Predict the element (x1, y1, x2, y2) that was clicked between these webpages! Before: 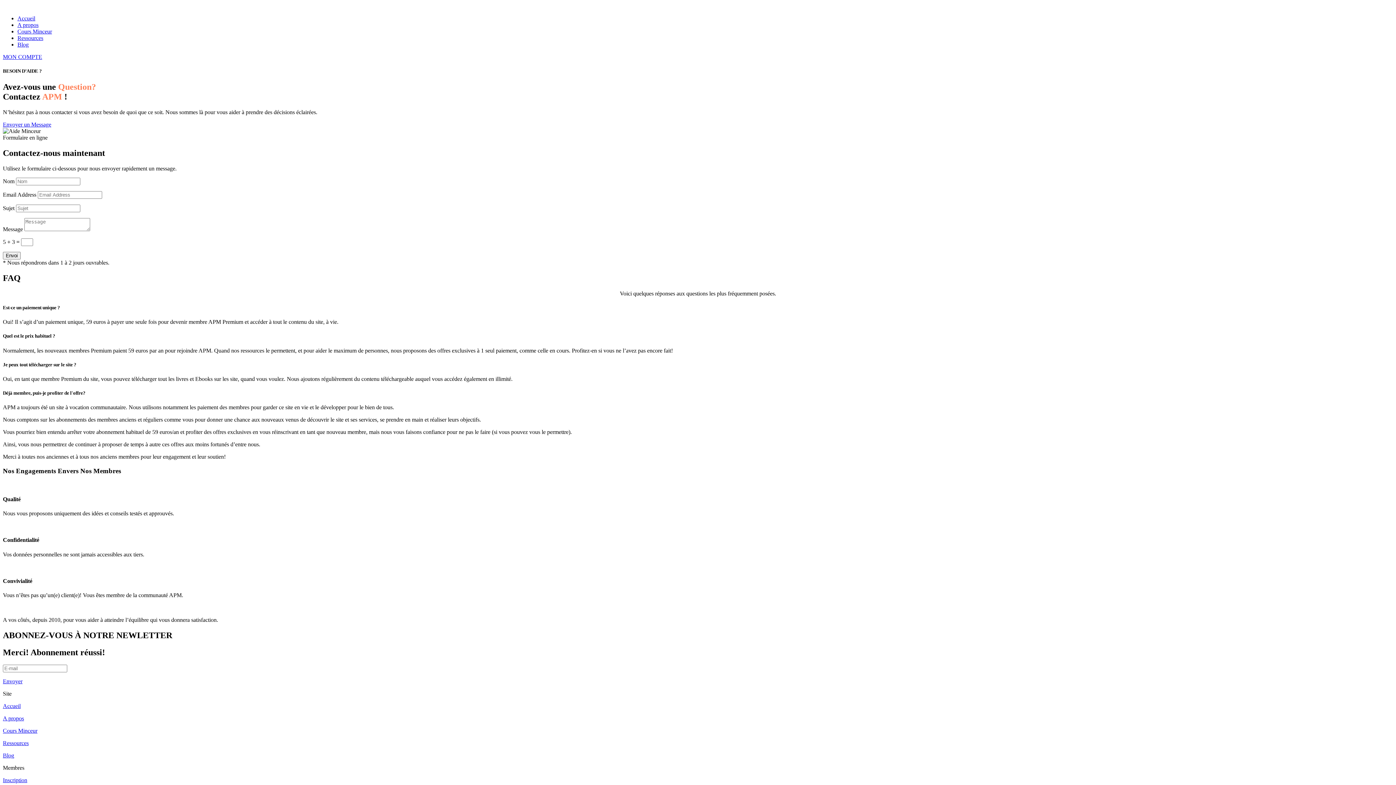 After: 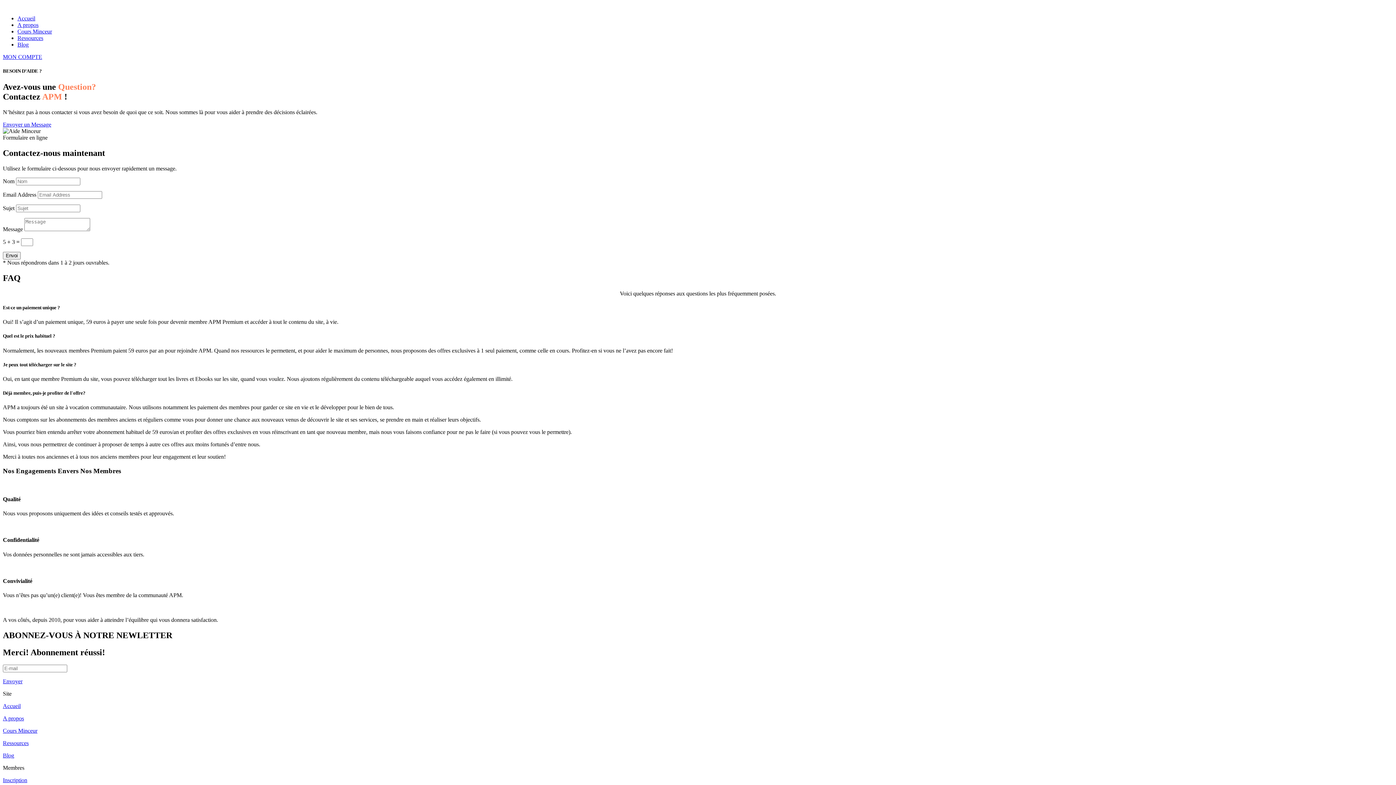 Action: label: Envoyer bbox: (2, 678, 22, 684)